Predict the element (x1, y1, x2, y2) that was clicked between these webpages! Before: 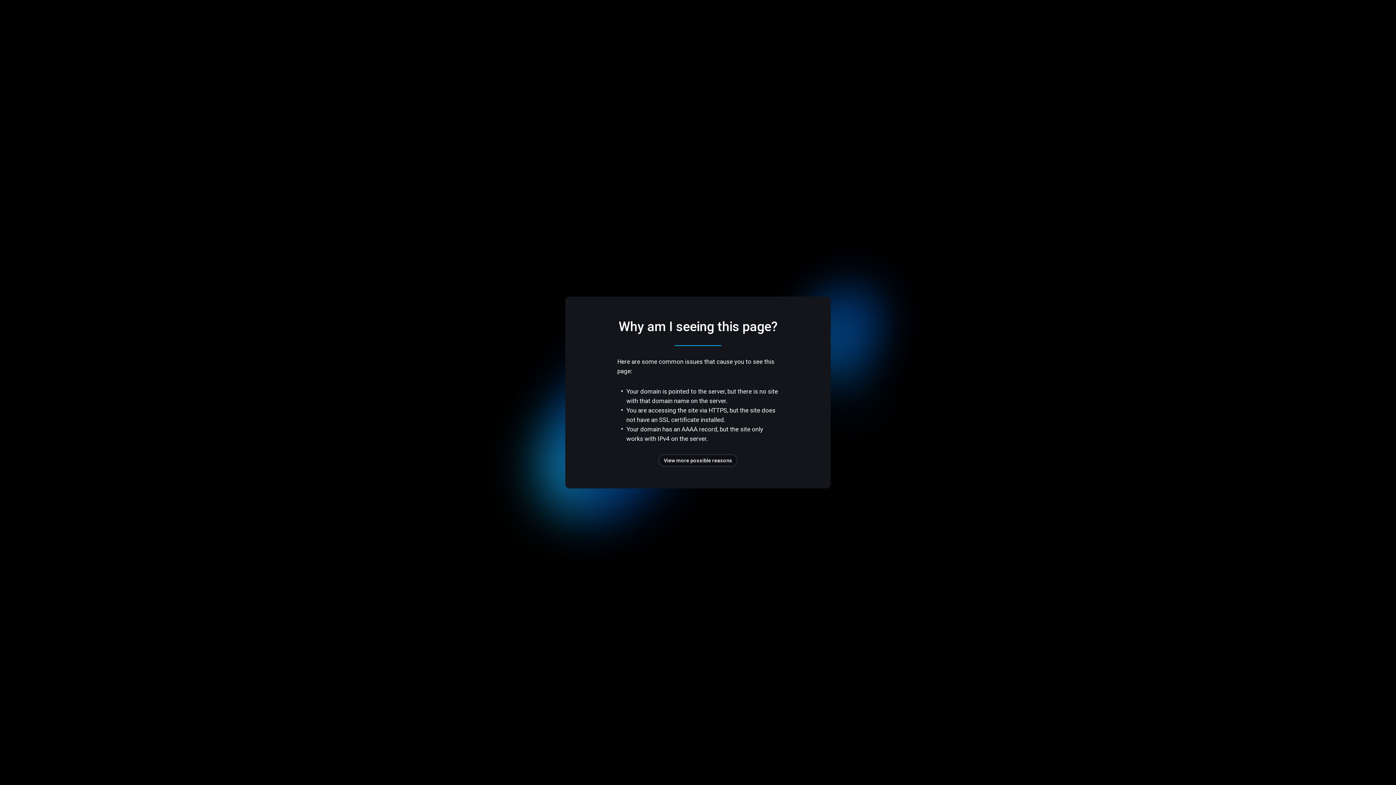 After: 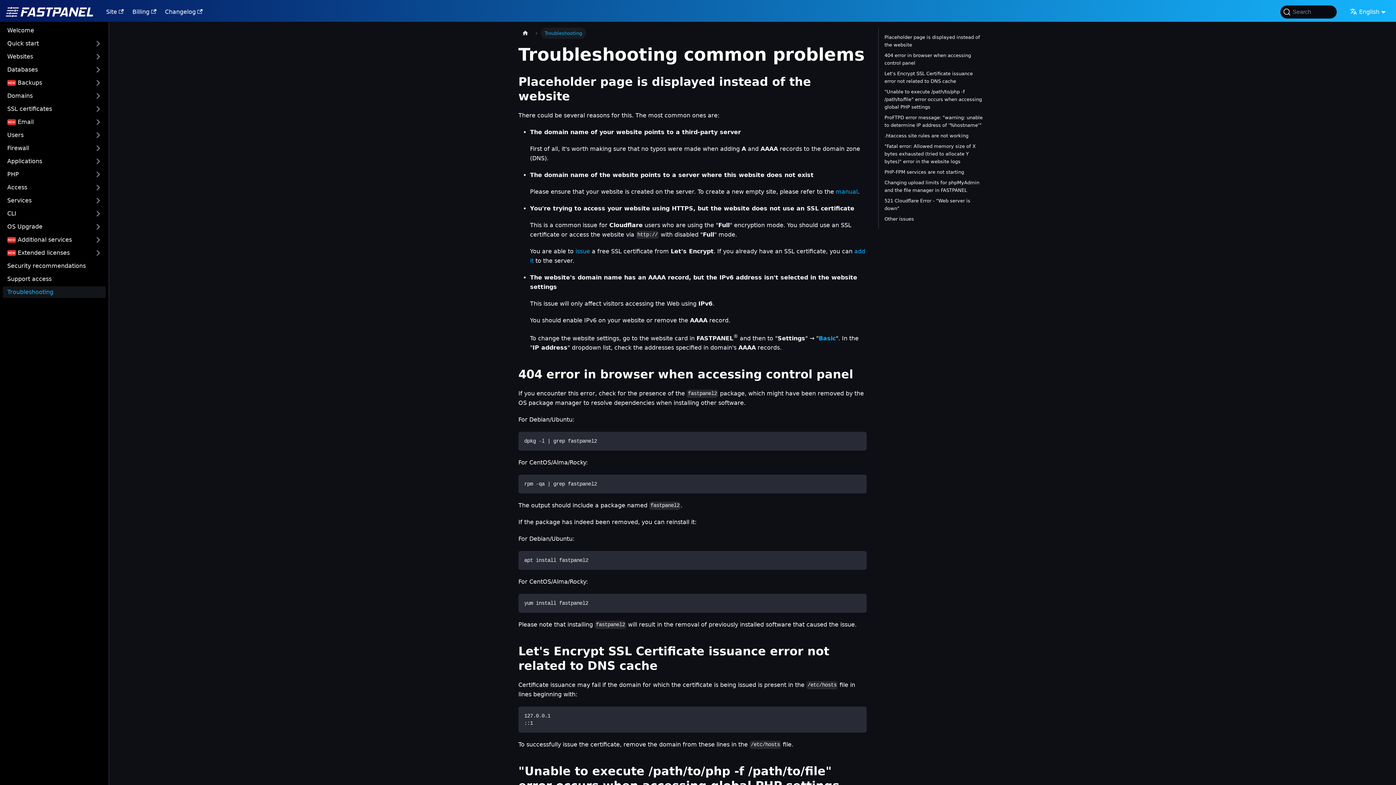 Action: bbox: (658, 454, 737, 466) label: View more possible reasons